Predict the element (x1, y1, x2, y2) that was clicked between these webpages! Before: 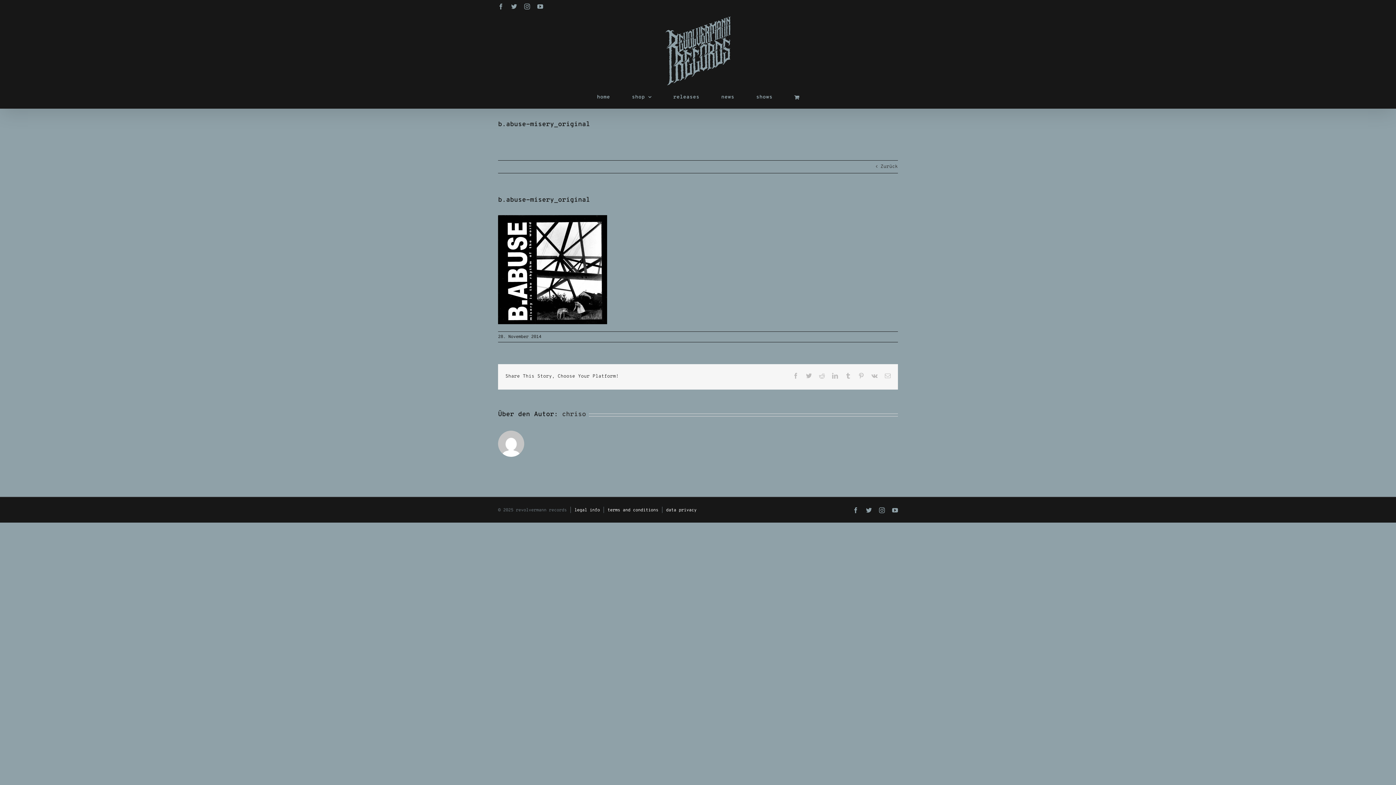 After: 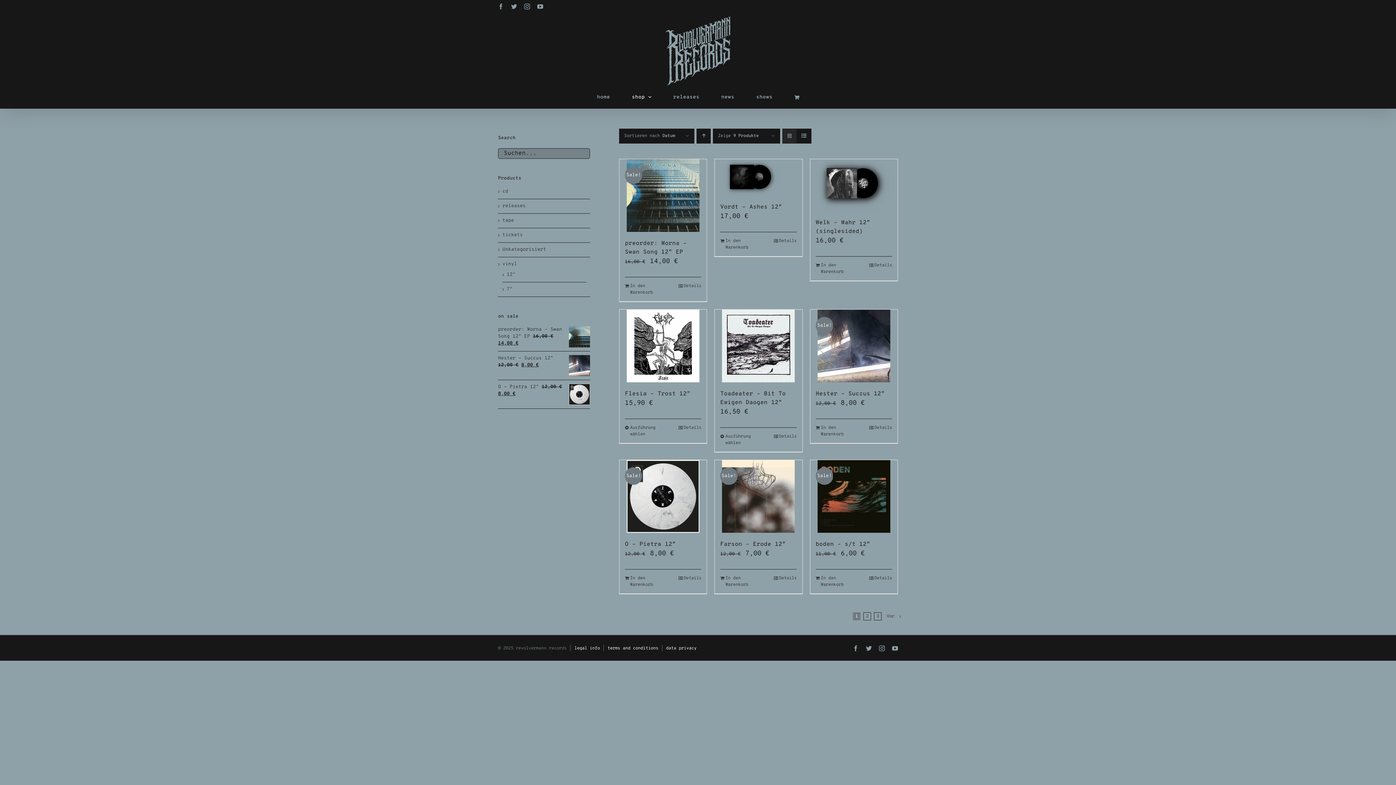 Action: bbox: (632, 86, 651, 108) label: shop